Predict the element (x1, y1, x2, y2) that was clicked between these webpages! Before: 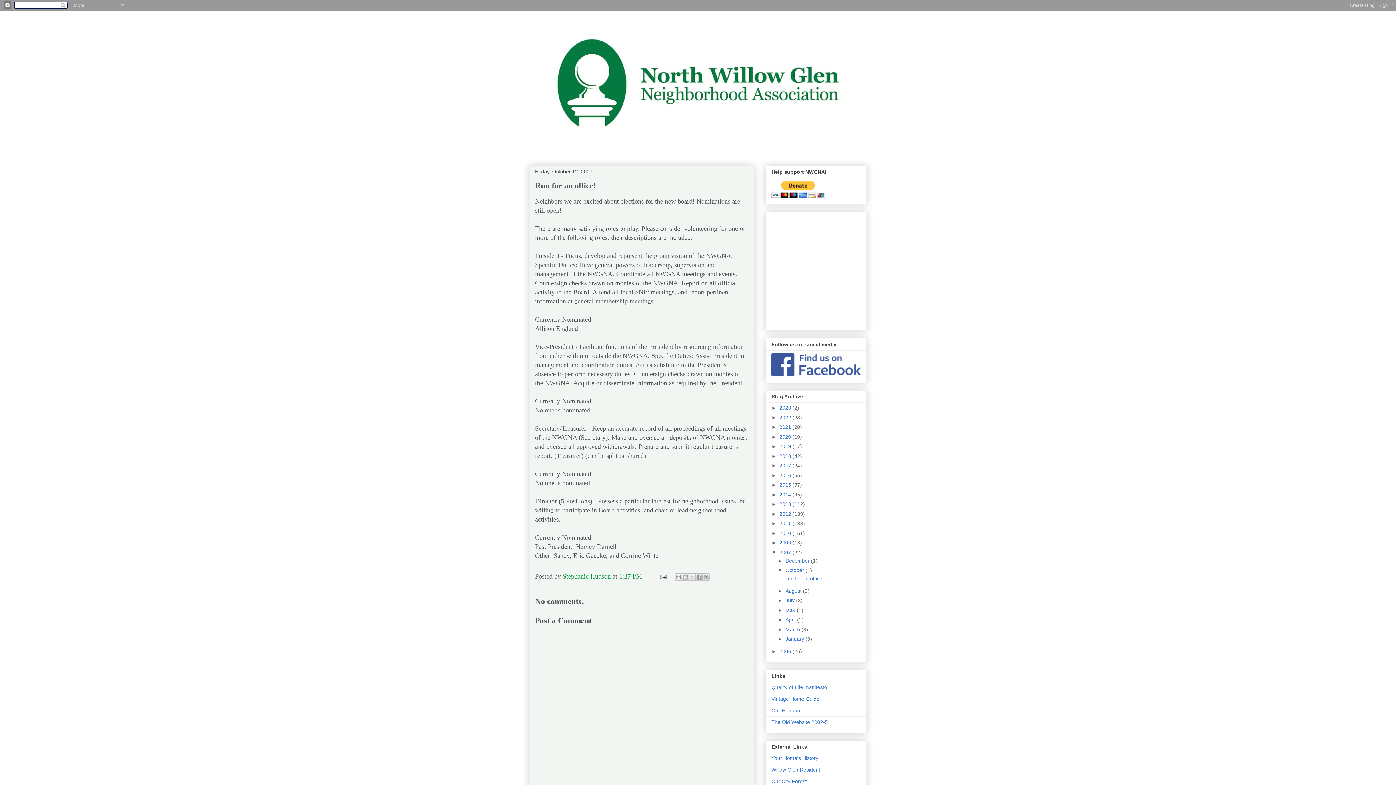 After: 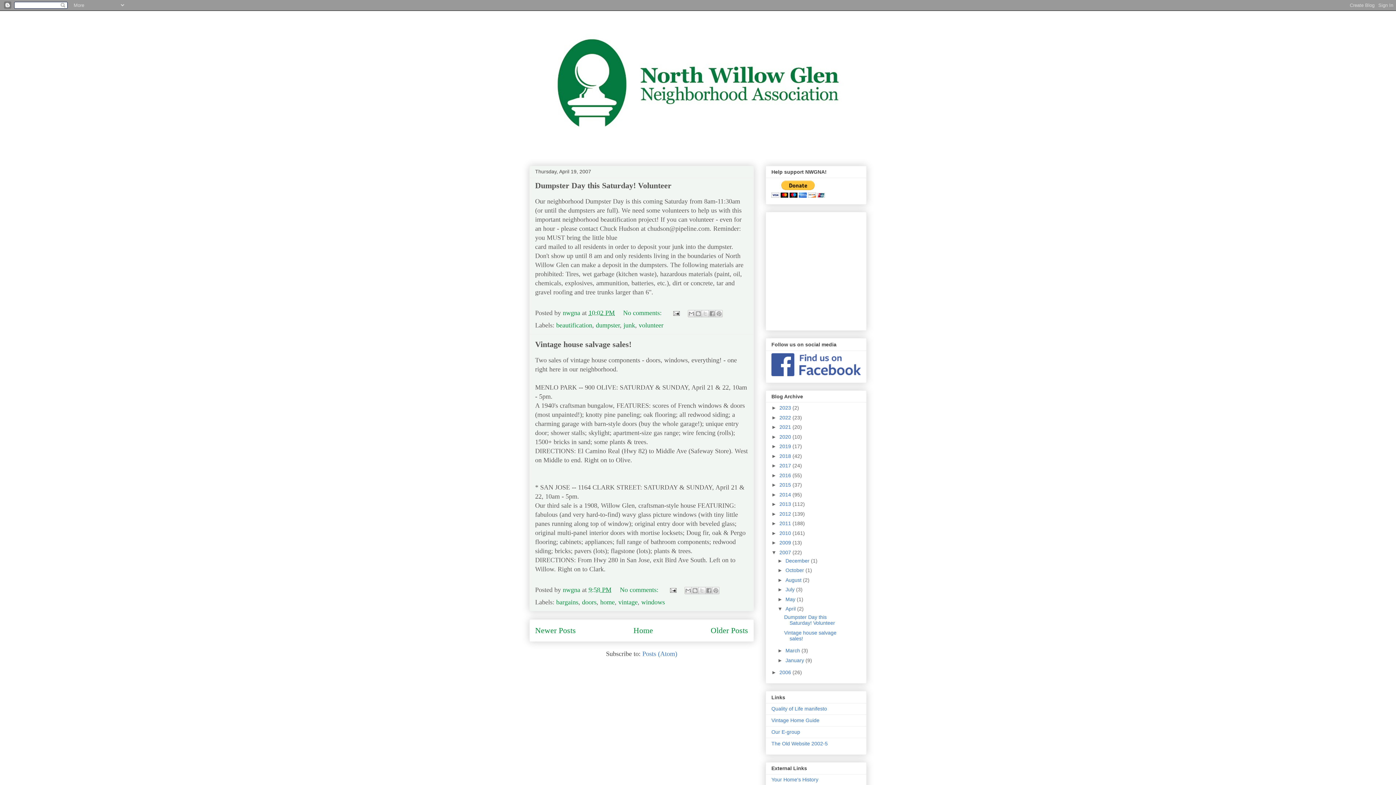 Action: bbox: (785, 617, 797, 622) label: April 